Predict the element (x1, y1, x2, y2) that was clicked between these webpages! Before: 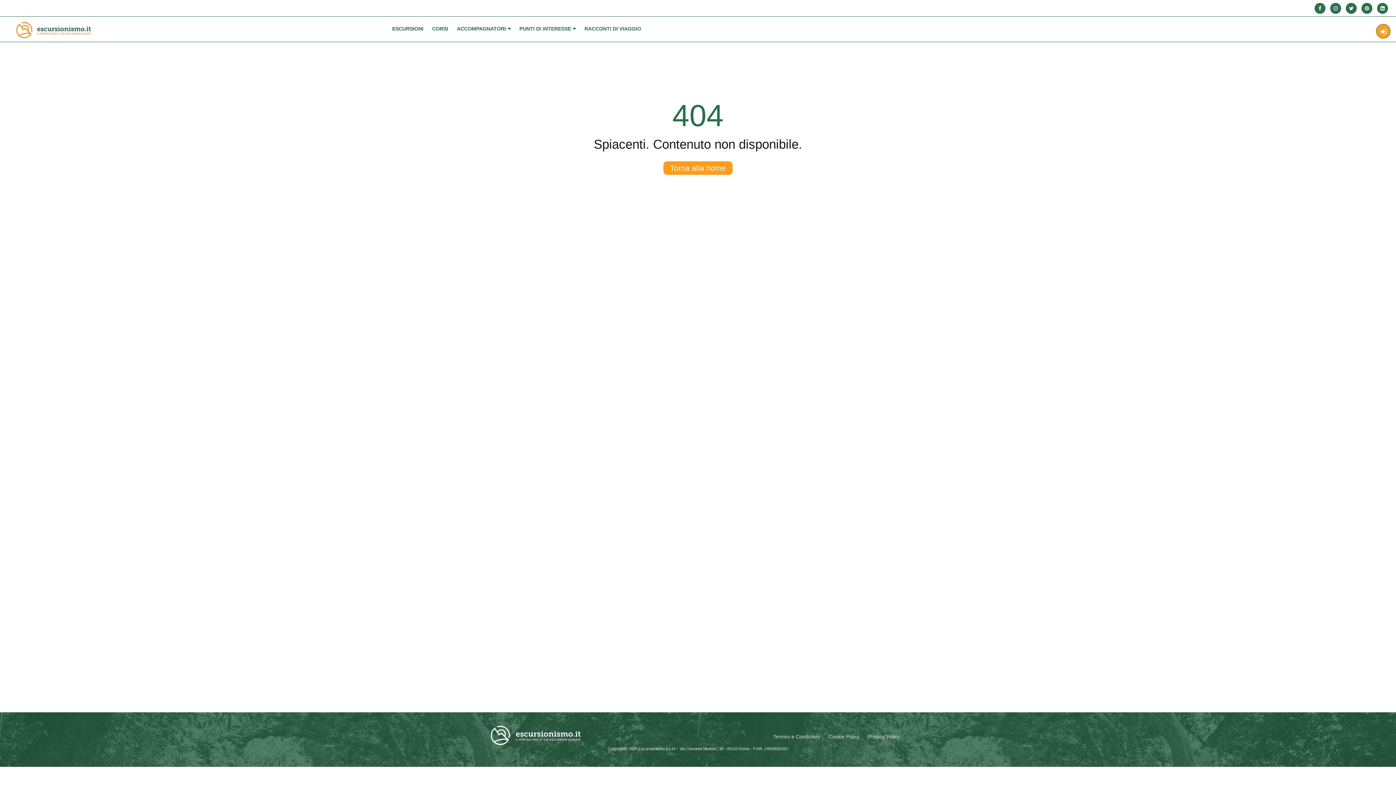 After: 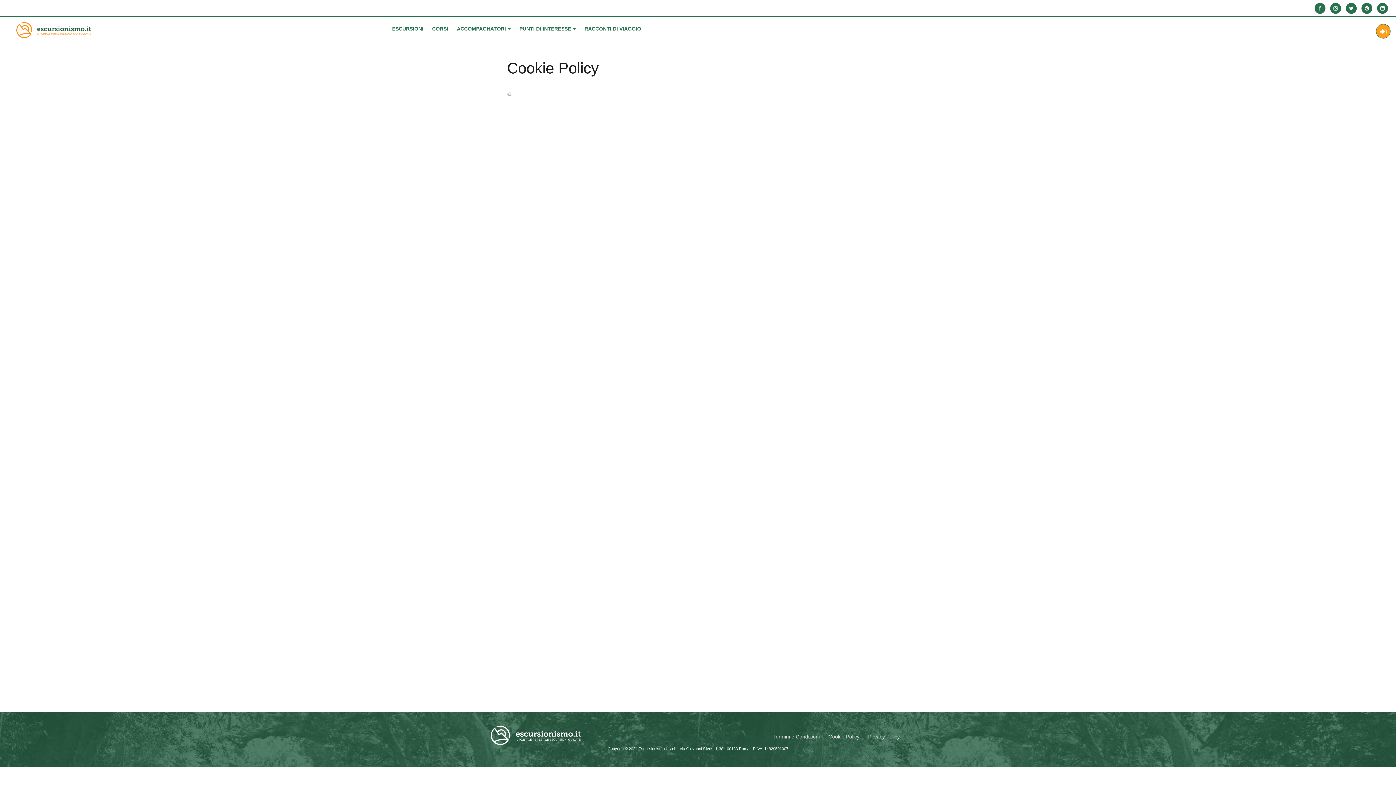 Action: label: Cookie Policy bbox: (826, 732, 861, 741)